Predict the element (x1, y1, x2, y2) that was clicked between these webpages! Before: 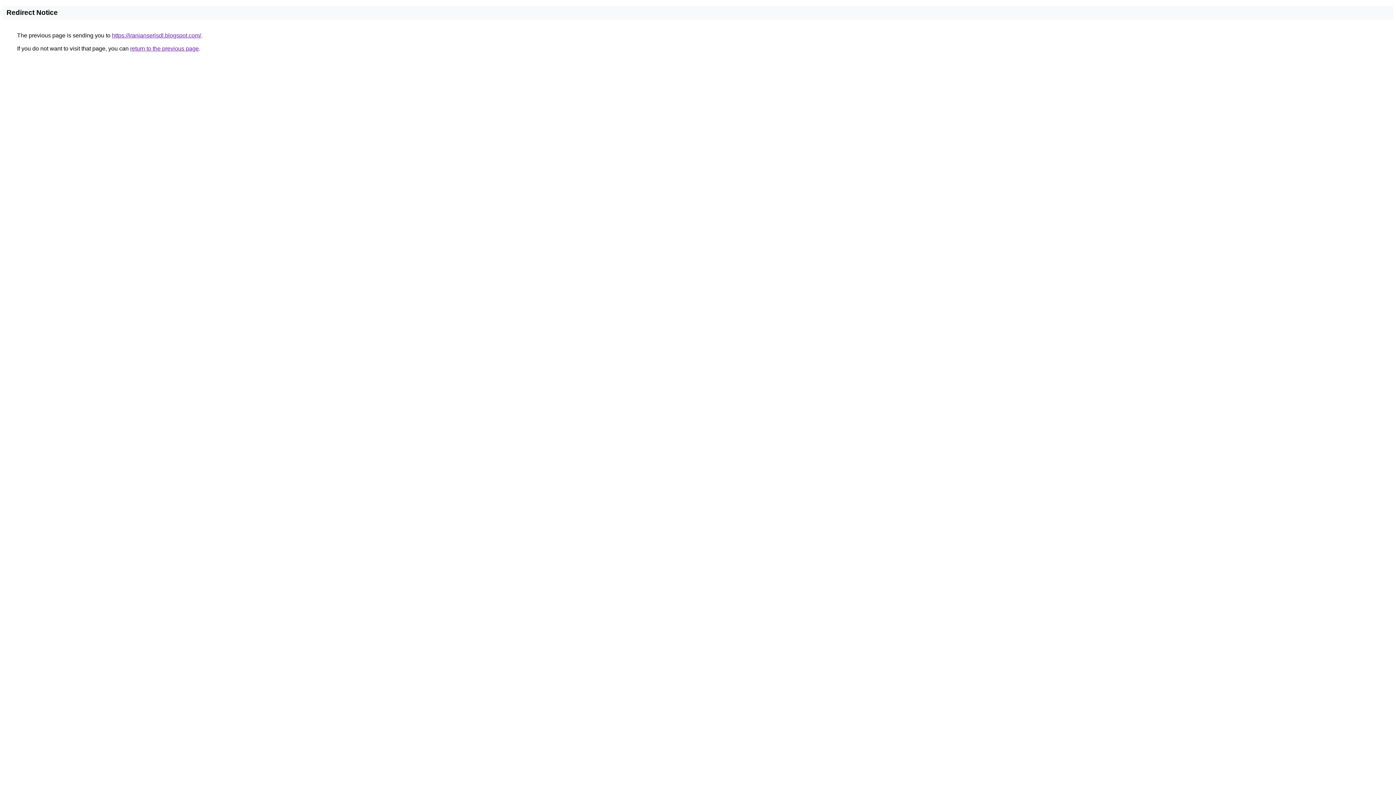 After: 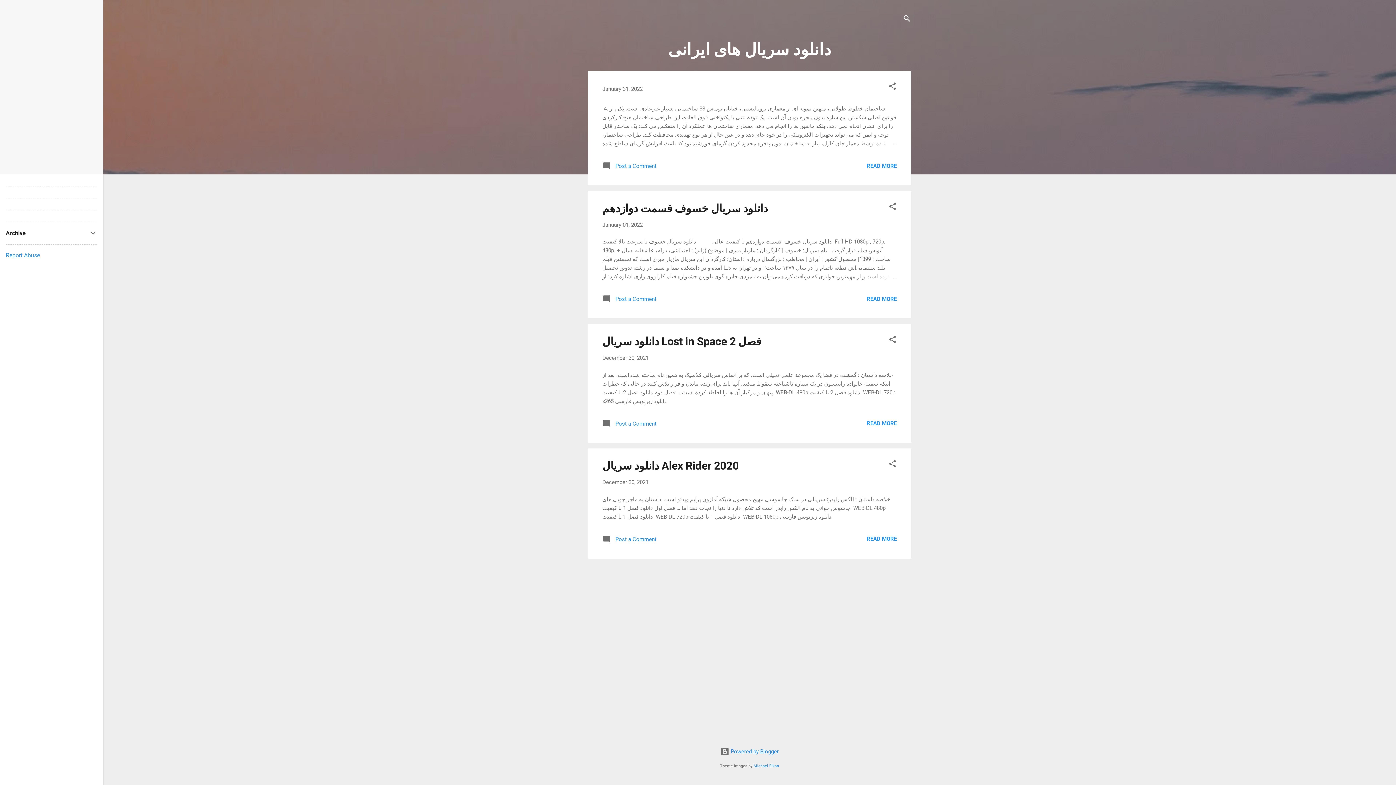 Action: bbox: (112, 32, 201, 38) label: https://iranianserisdl.blogspot.com/